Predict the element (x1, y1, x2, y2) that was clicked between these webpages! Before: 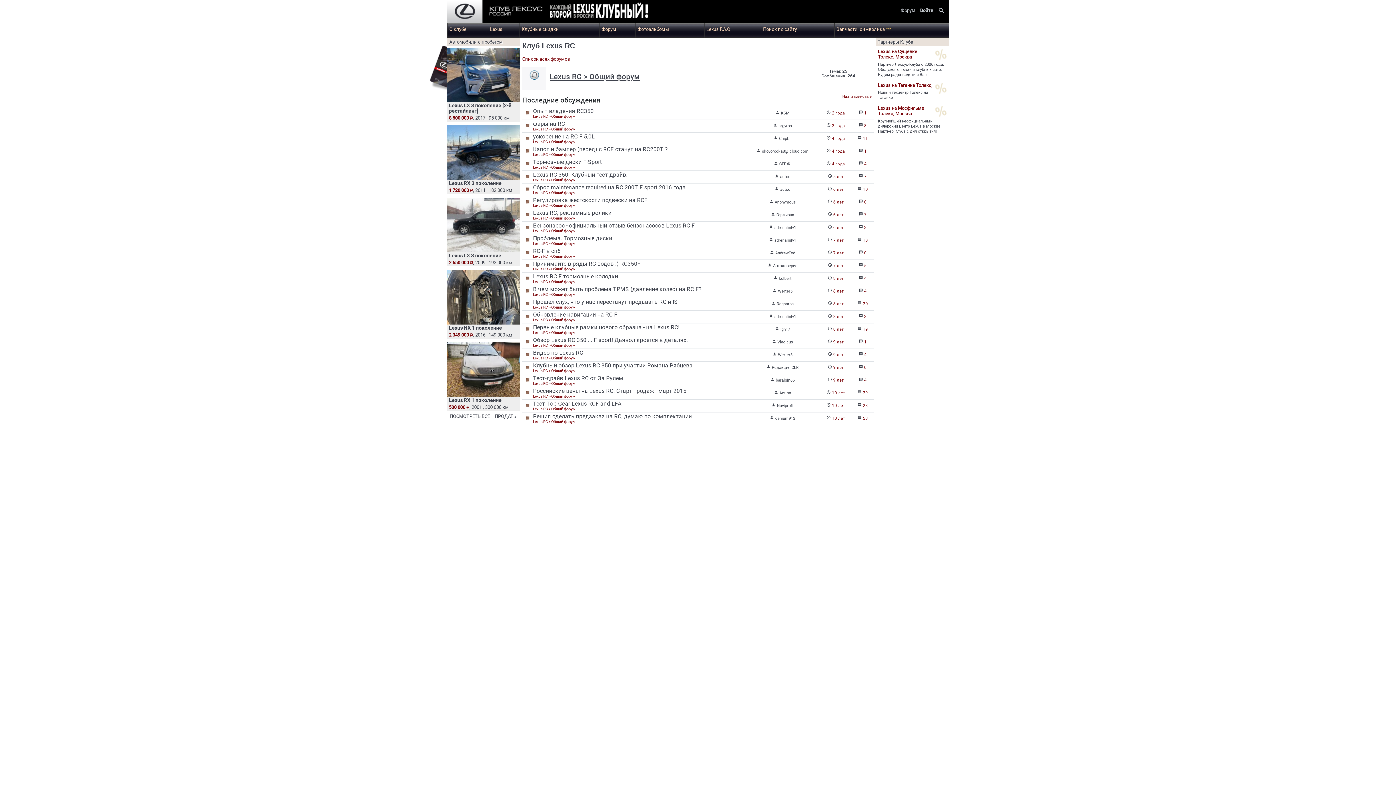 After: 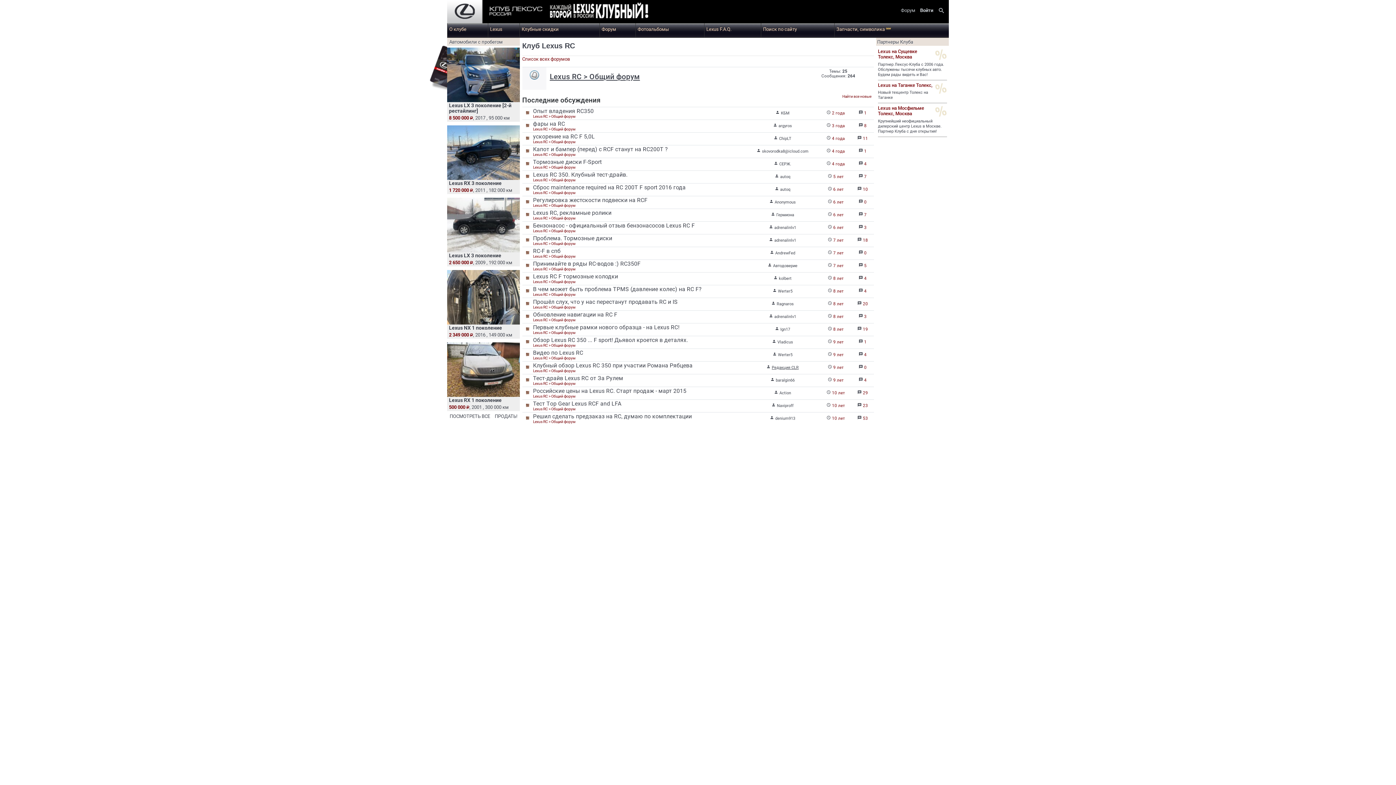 Action: label: Редакция CLR bbox: (772, 365, 798, 370)